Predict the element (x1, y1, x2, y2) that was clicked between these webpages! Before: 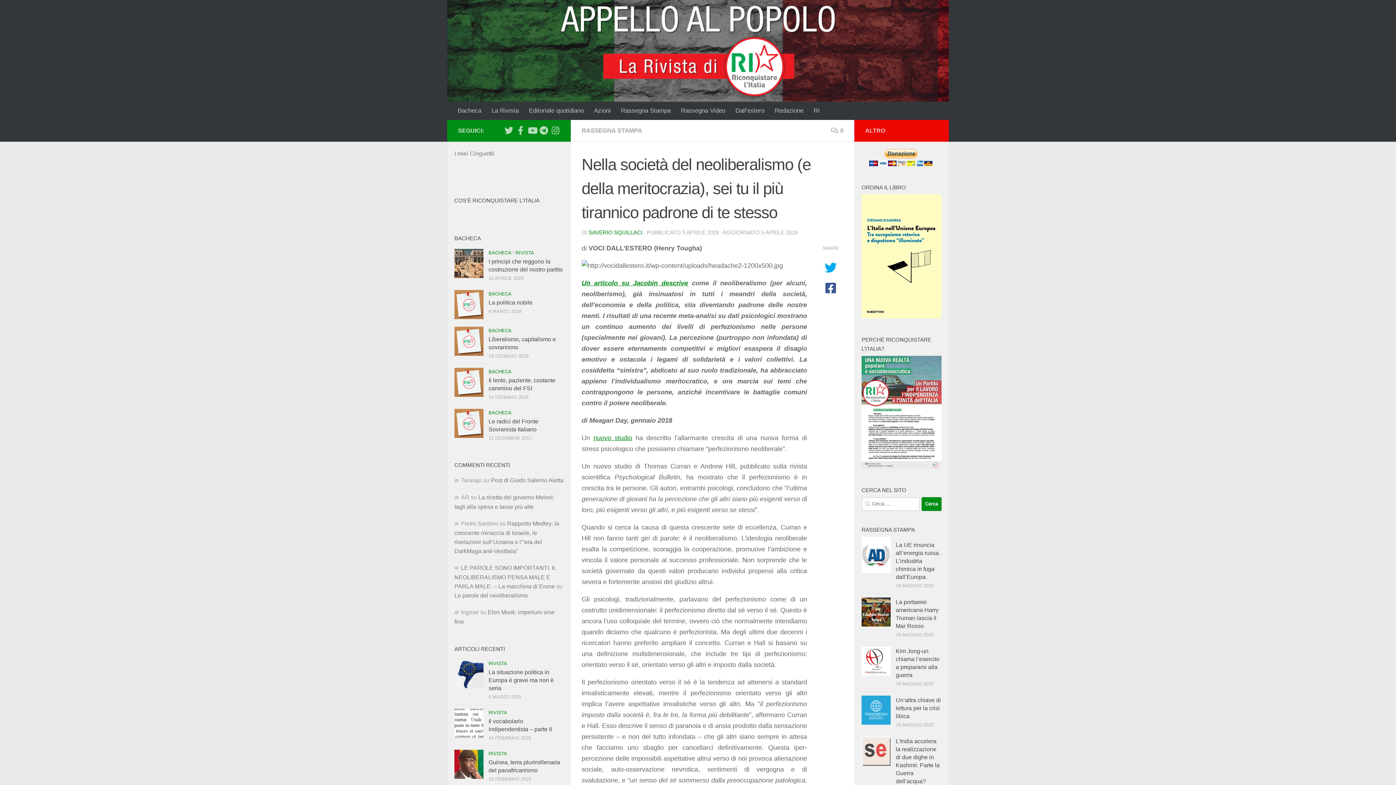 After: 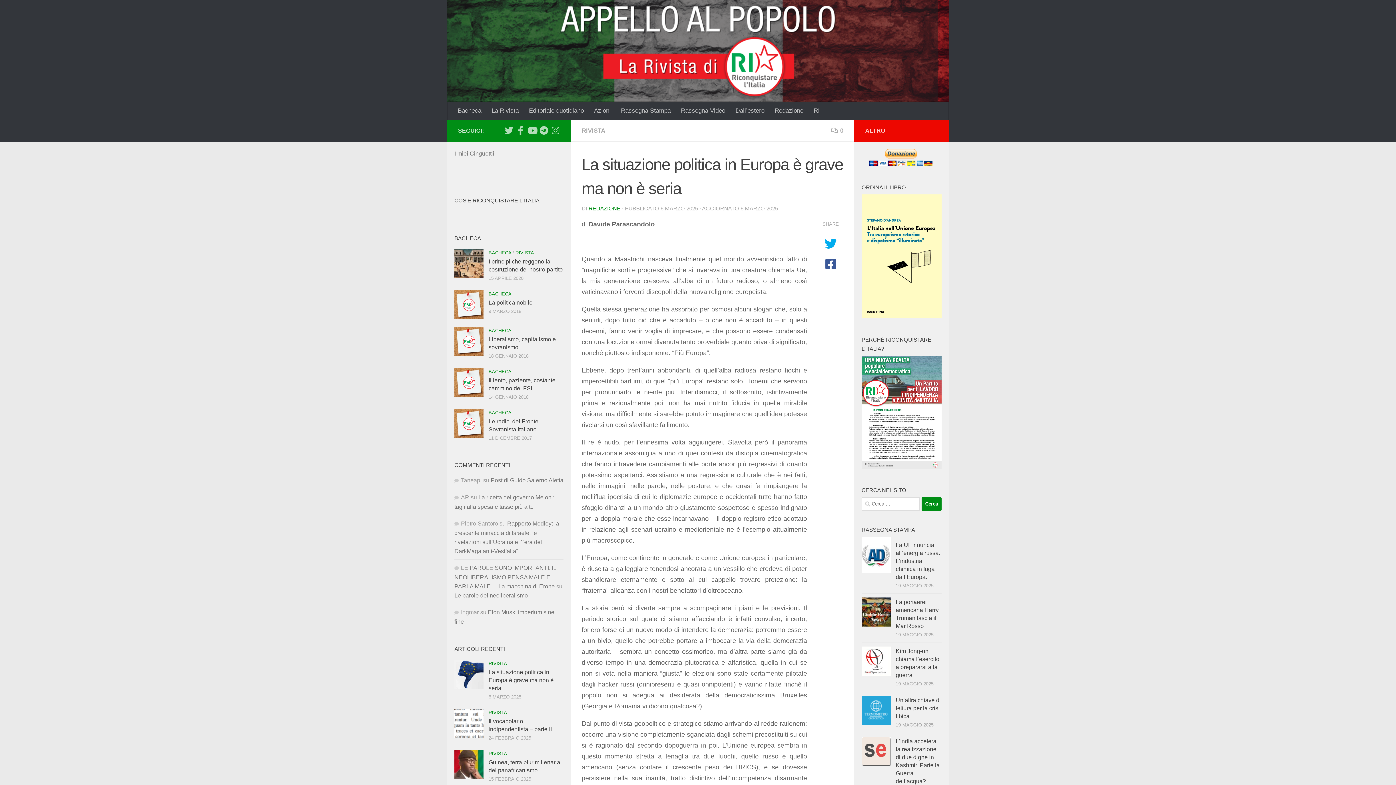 Action: bbox: (454, 659, 483, 688)